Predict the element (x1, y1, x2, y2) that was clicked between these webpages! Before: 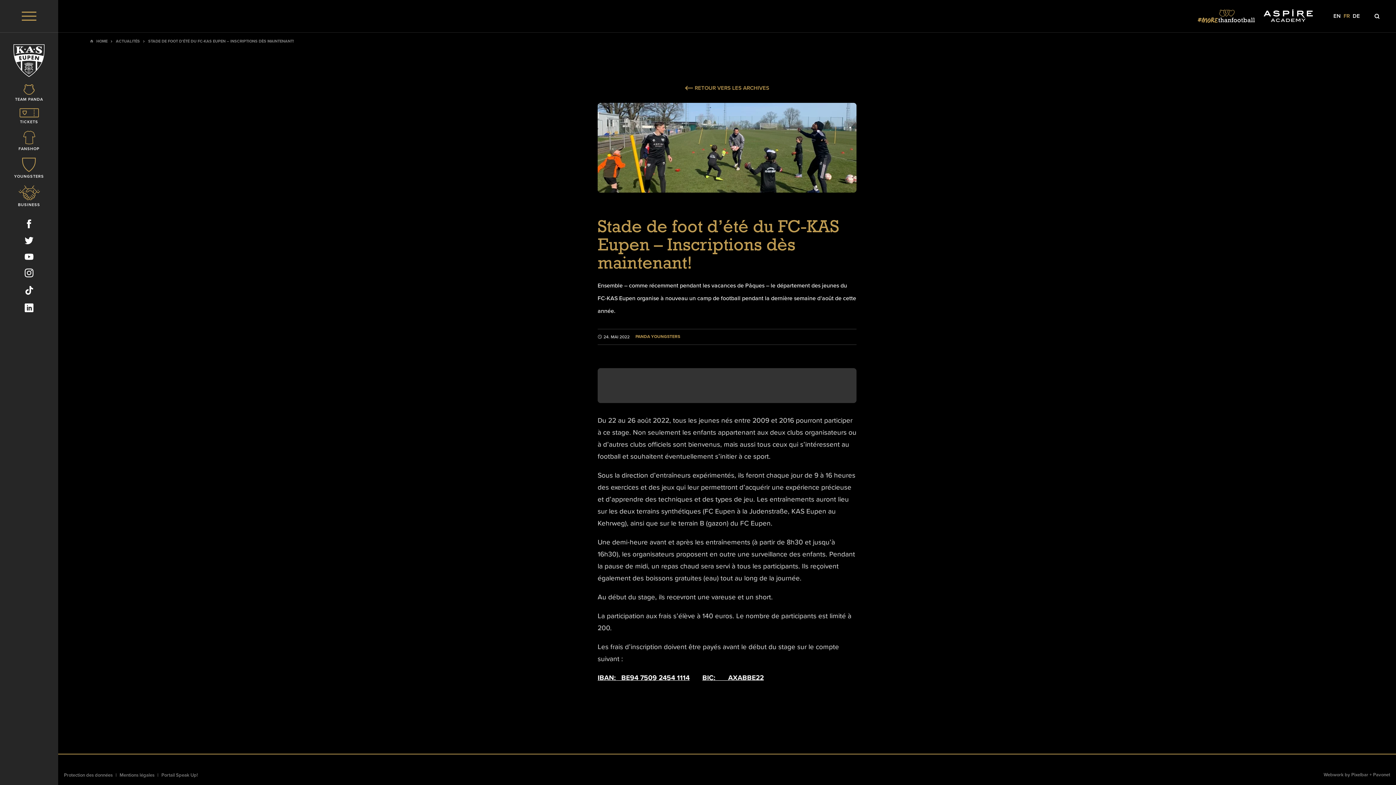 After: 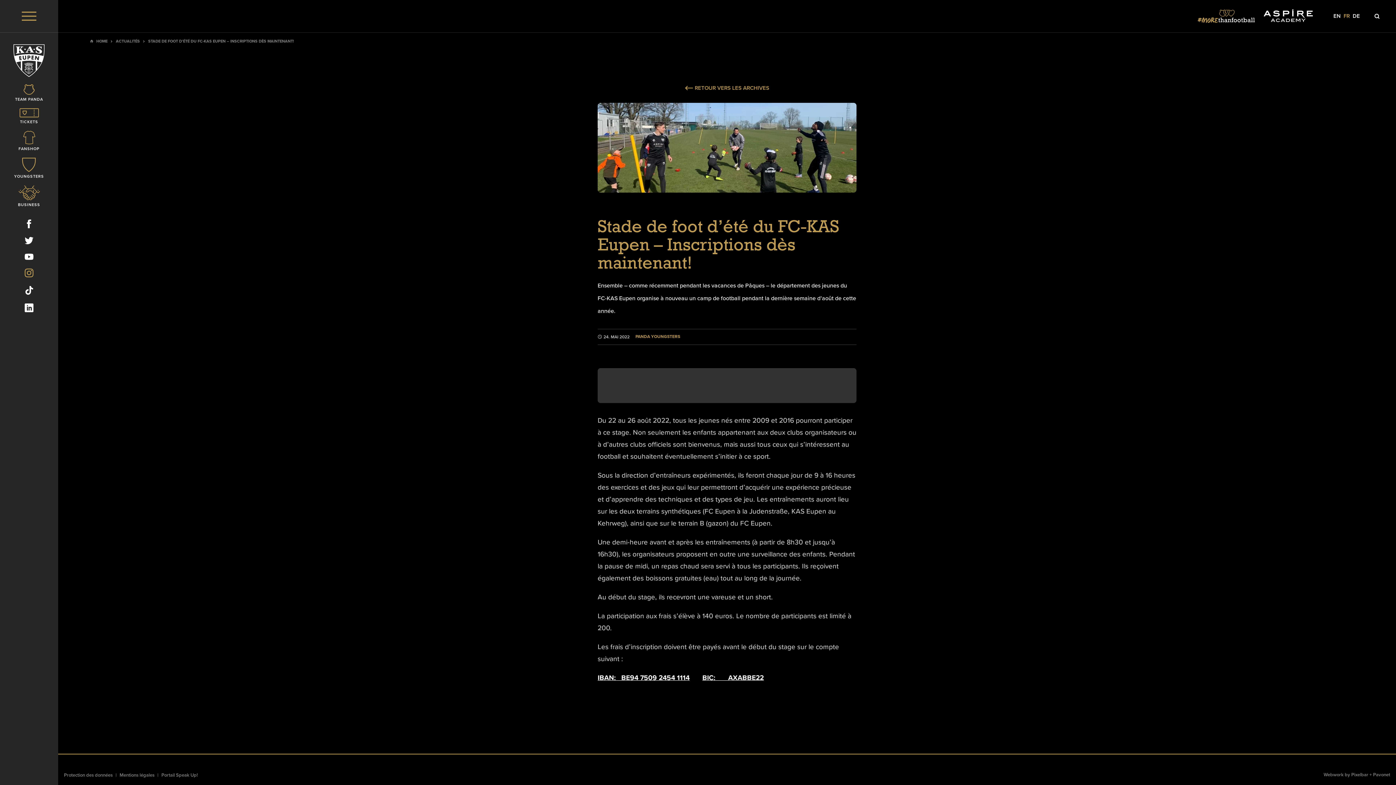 Action: bbox: (0, 268, 58, 280) label: Social Icon